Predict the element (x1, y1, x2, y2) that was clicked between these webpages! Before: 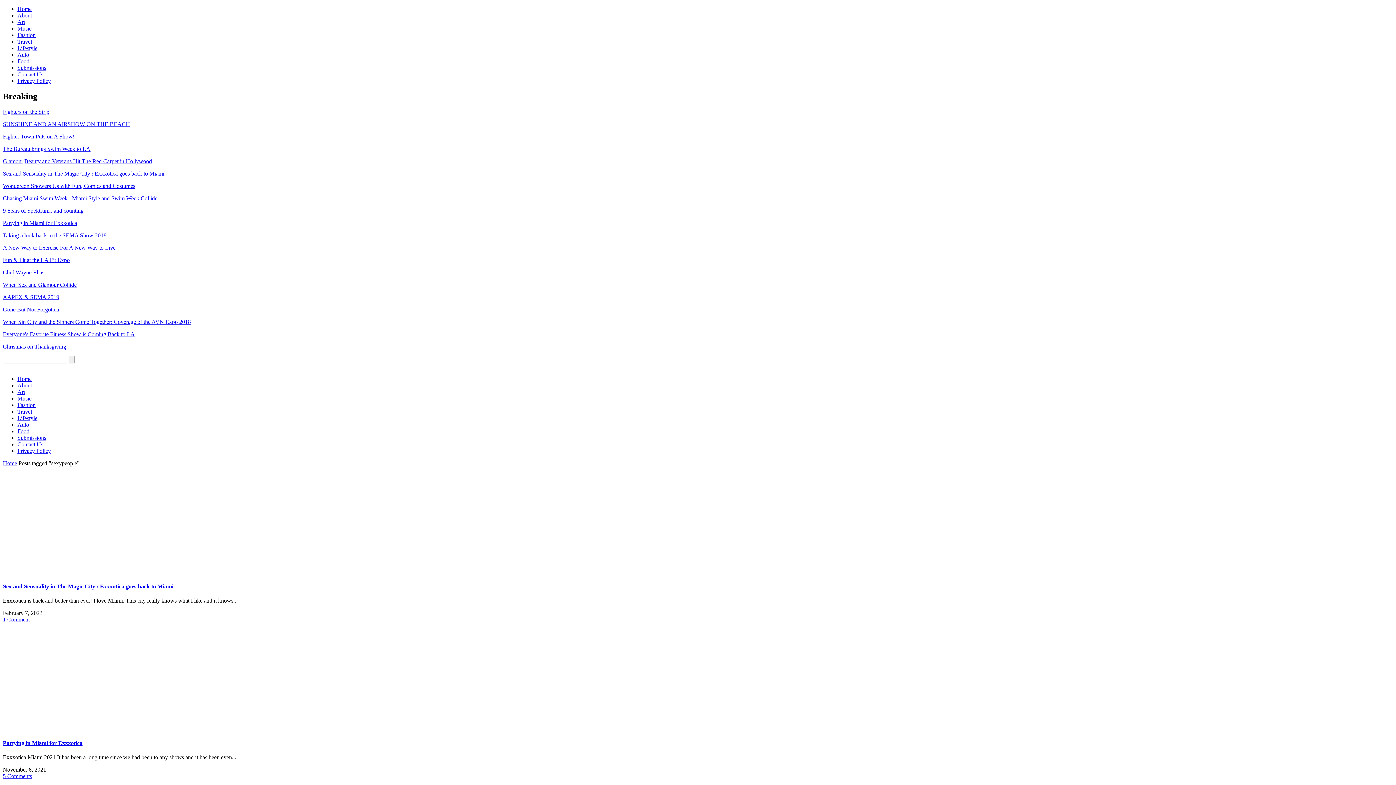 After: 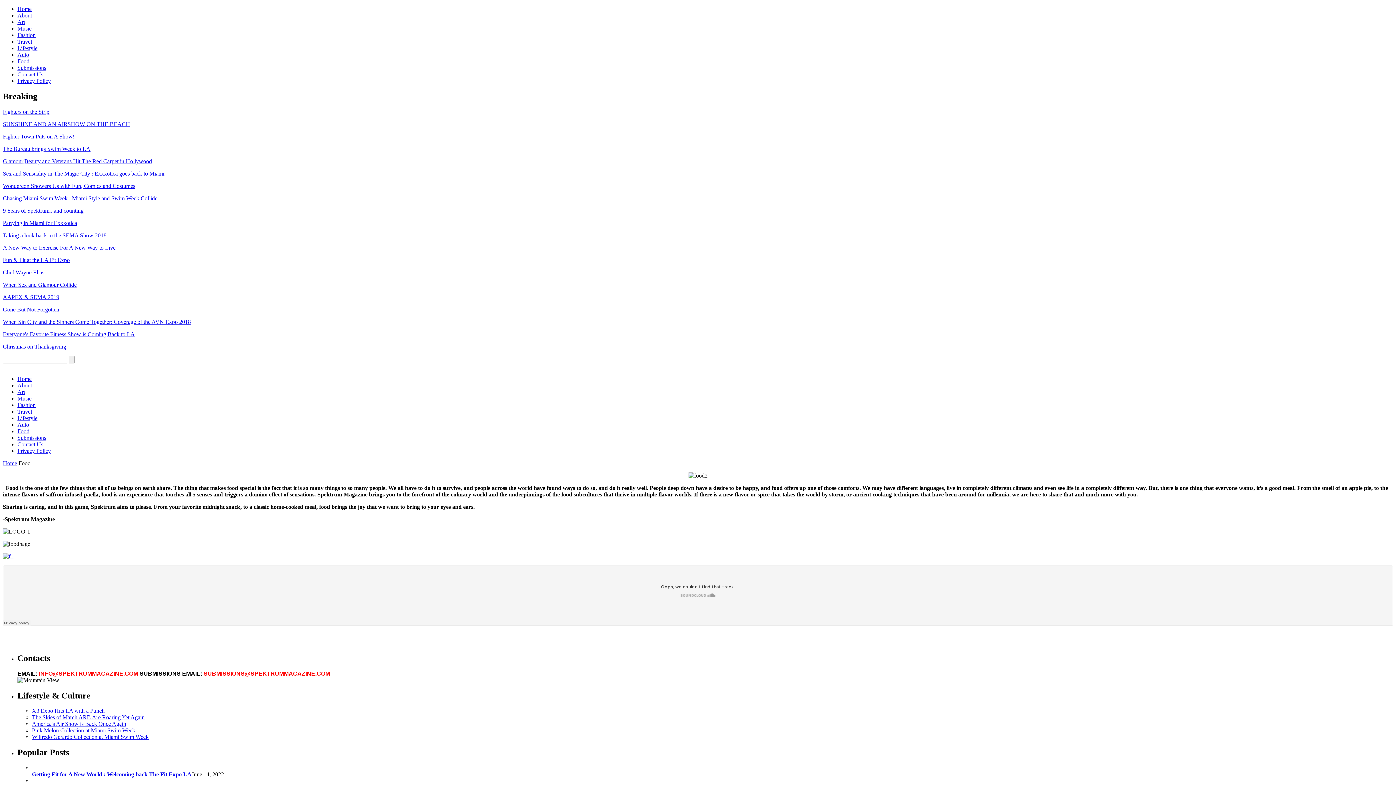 Action: label: Food bbox: (17, 58, 29, 64)